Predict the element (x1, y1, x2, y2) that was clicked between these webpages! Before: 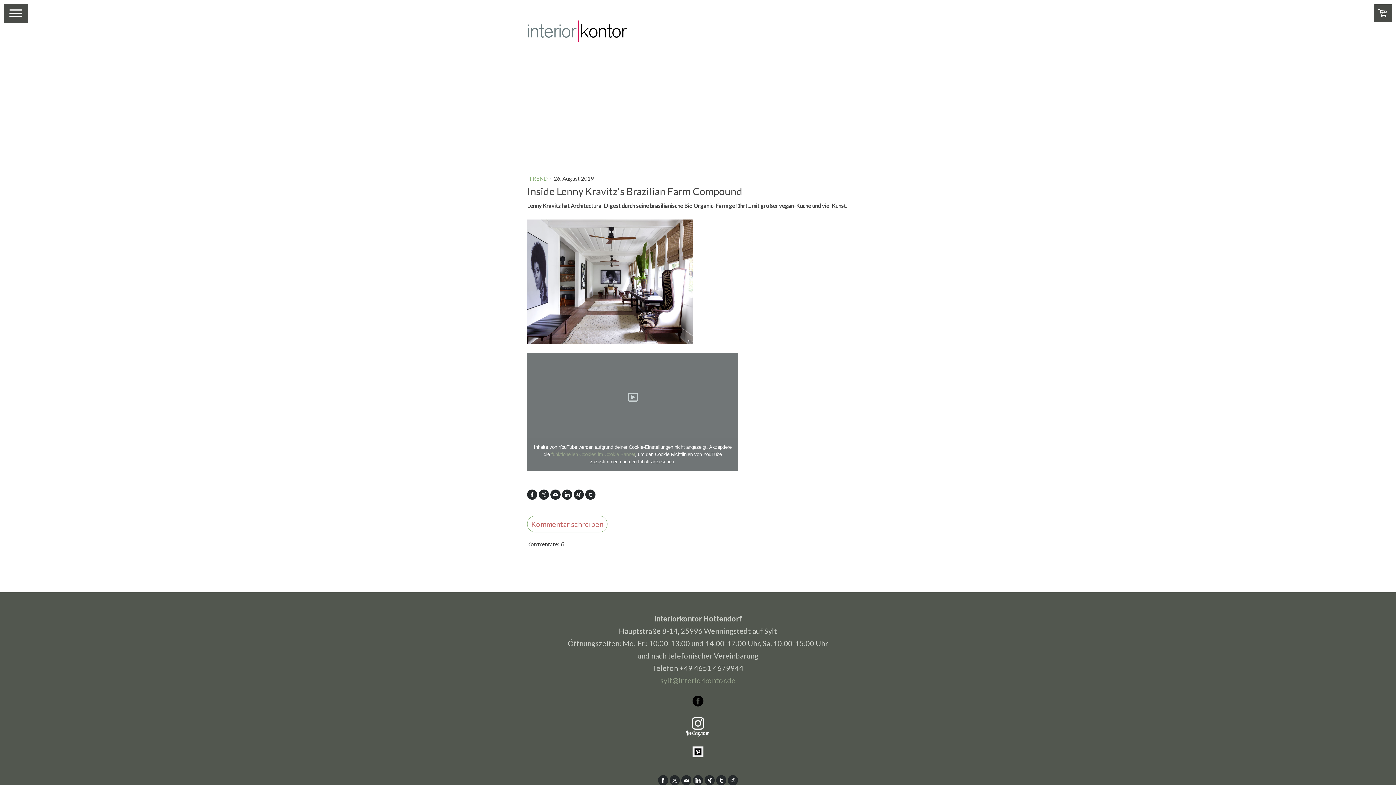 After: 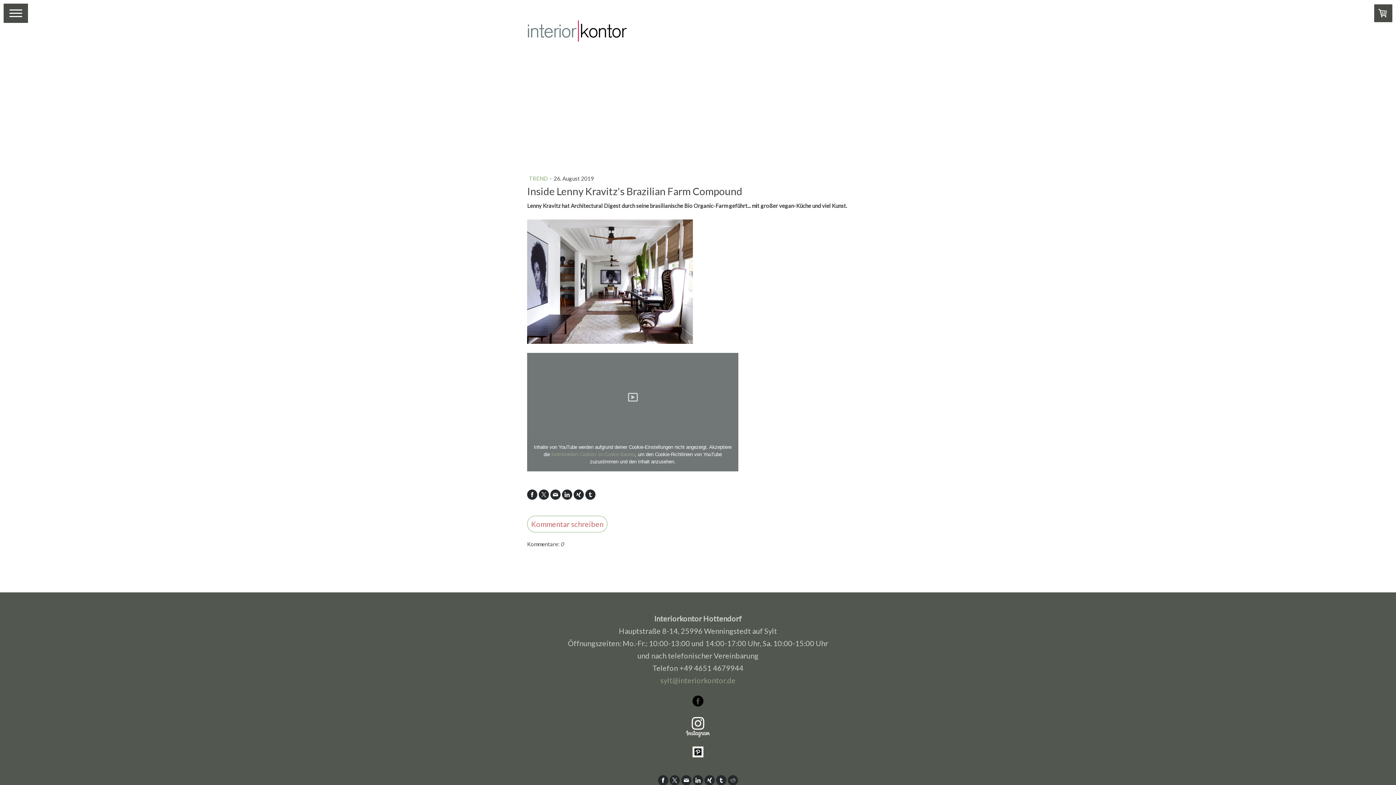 Action: bbox: (692, 748, 703, 757)